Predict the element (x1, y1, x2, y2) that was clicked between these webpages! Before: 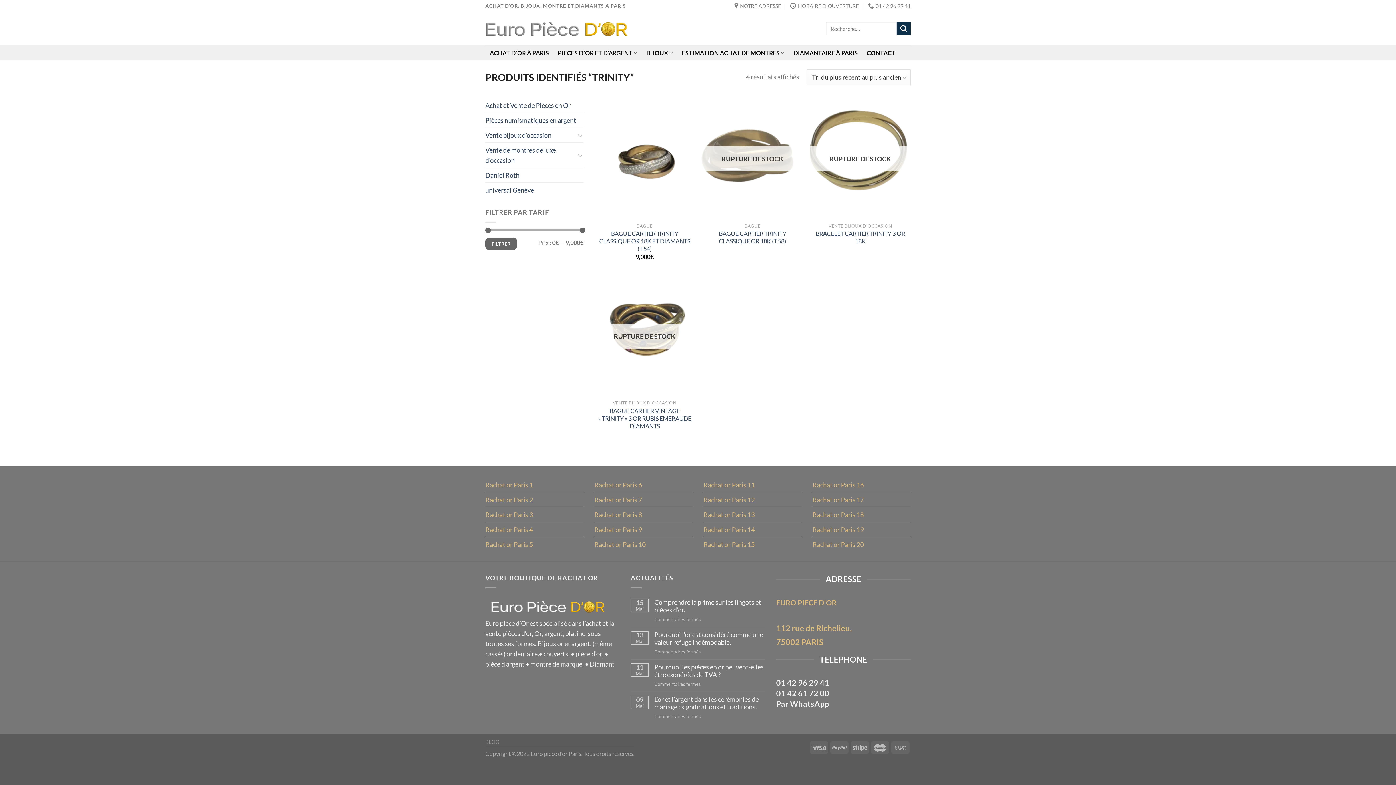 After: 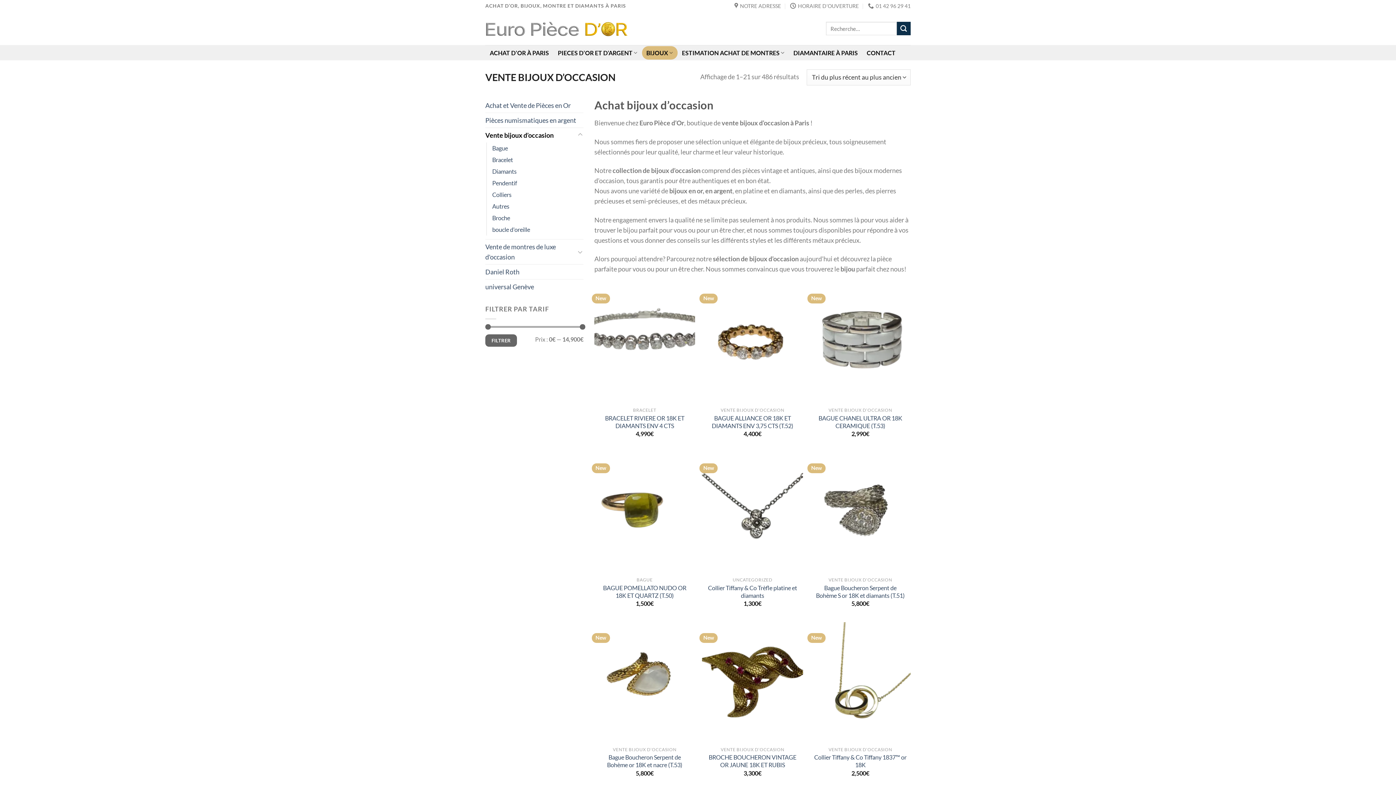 Action: bbox: (485, 127, 575, 142) label: Vente bijoux d’occasion